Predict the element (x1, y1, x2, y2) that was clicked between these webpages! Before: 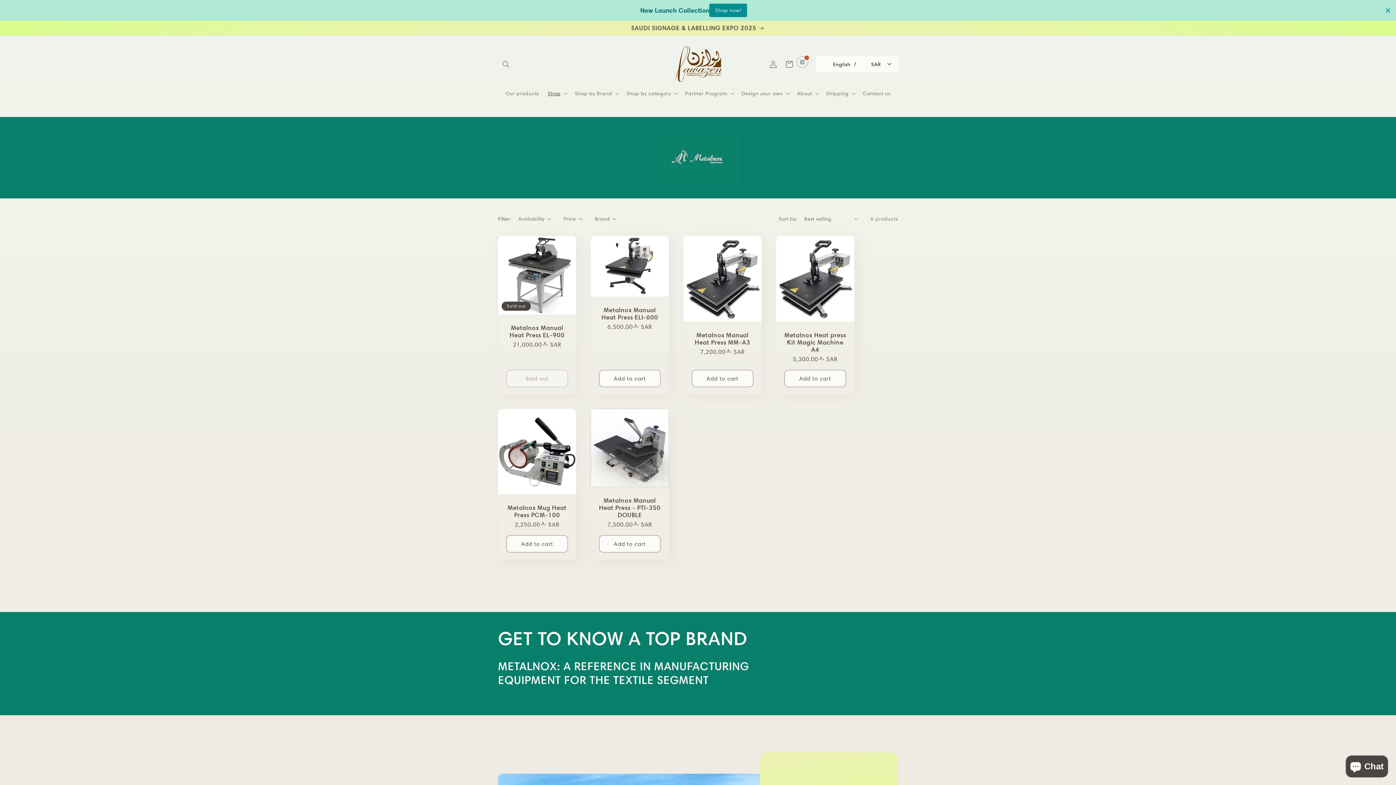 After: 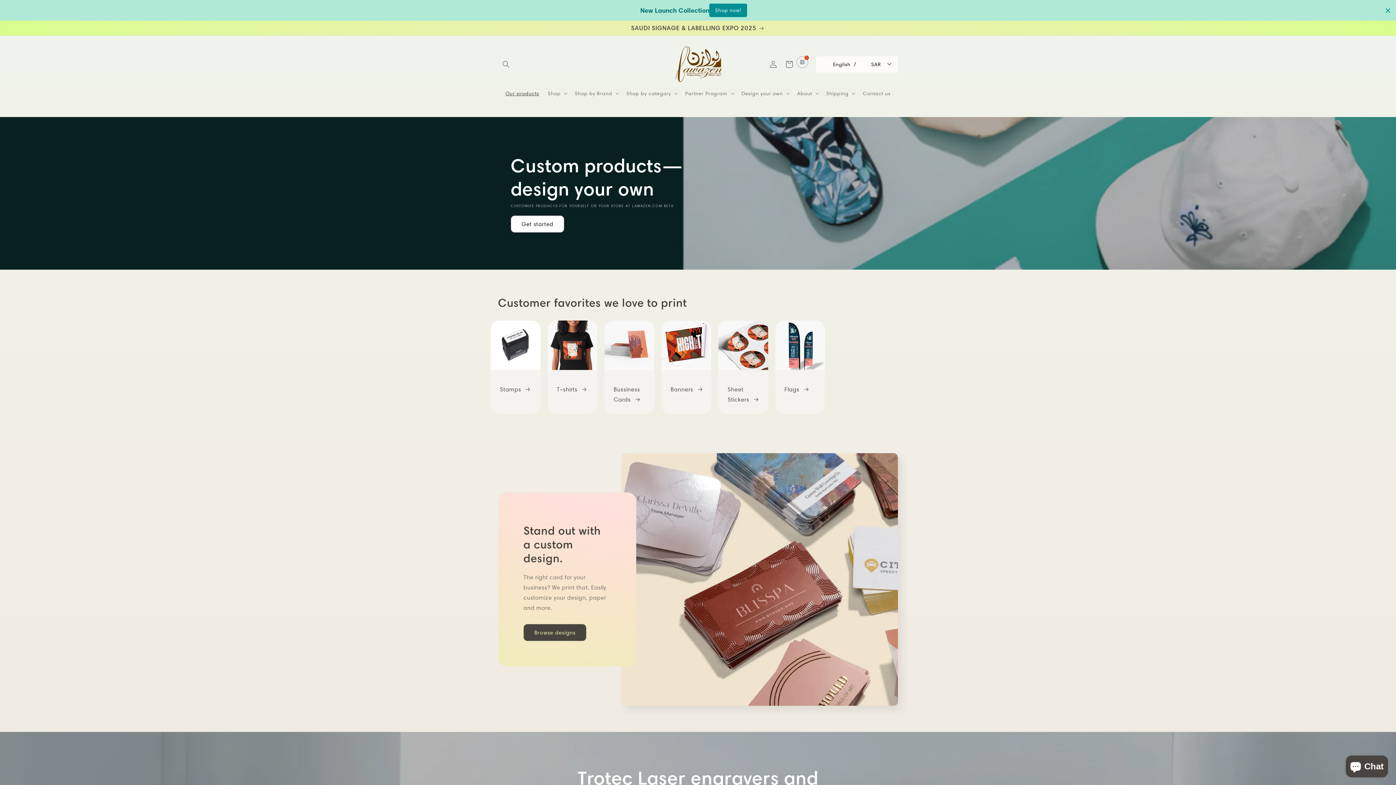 Action: bbox: (501, 85, 543, 100) label: Our products